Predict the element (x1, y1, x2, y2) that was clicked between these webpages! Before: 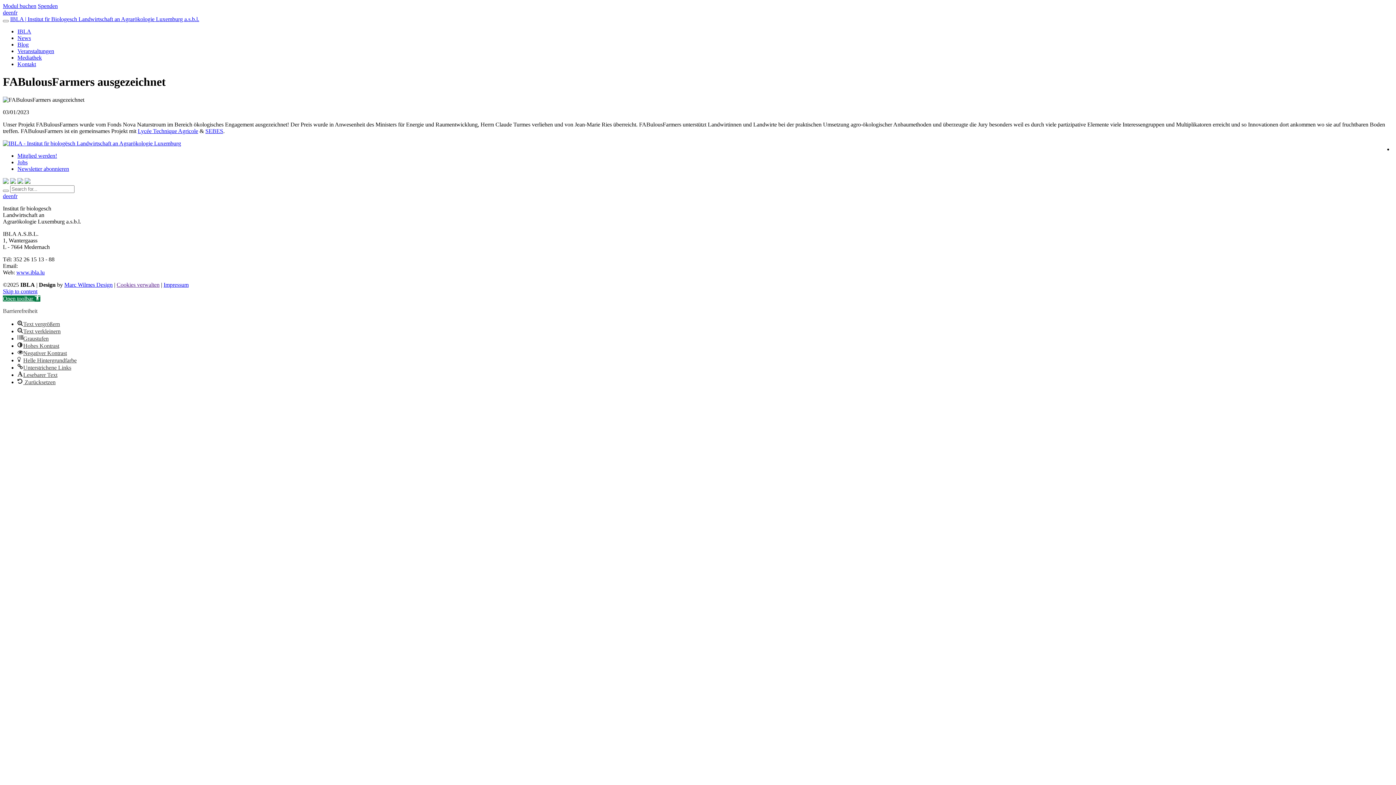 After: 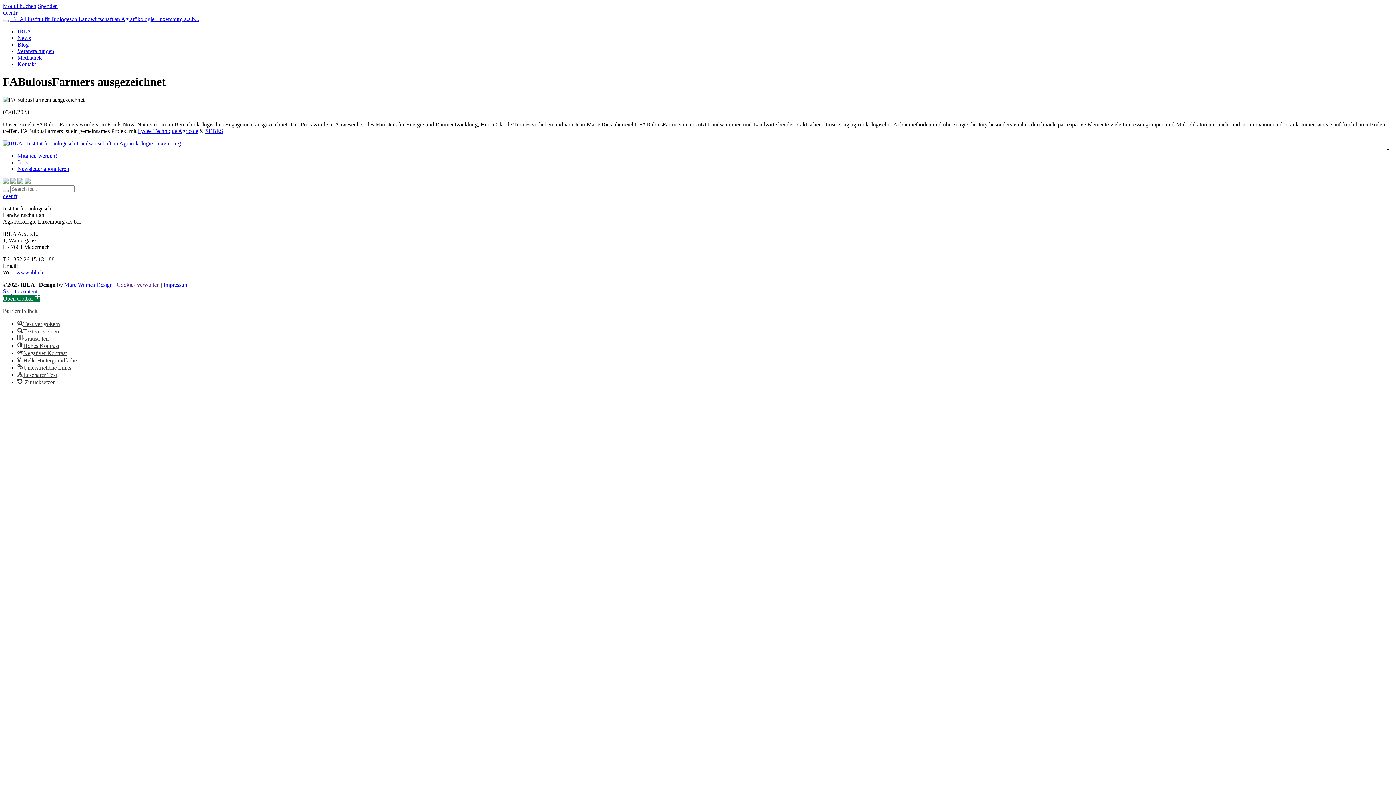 Action: bbox: (205, 127, 223, 134) label: SEBES